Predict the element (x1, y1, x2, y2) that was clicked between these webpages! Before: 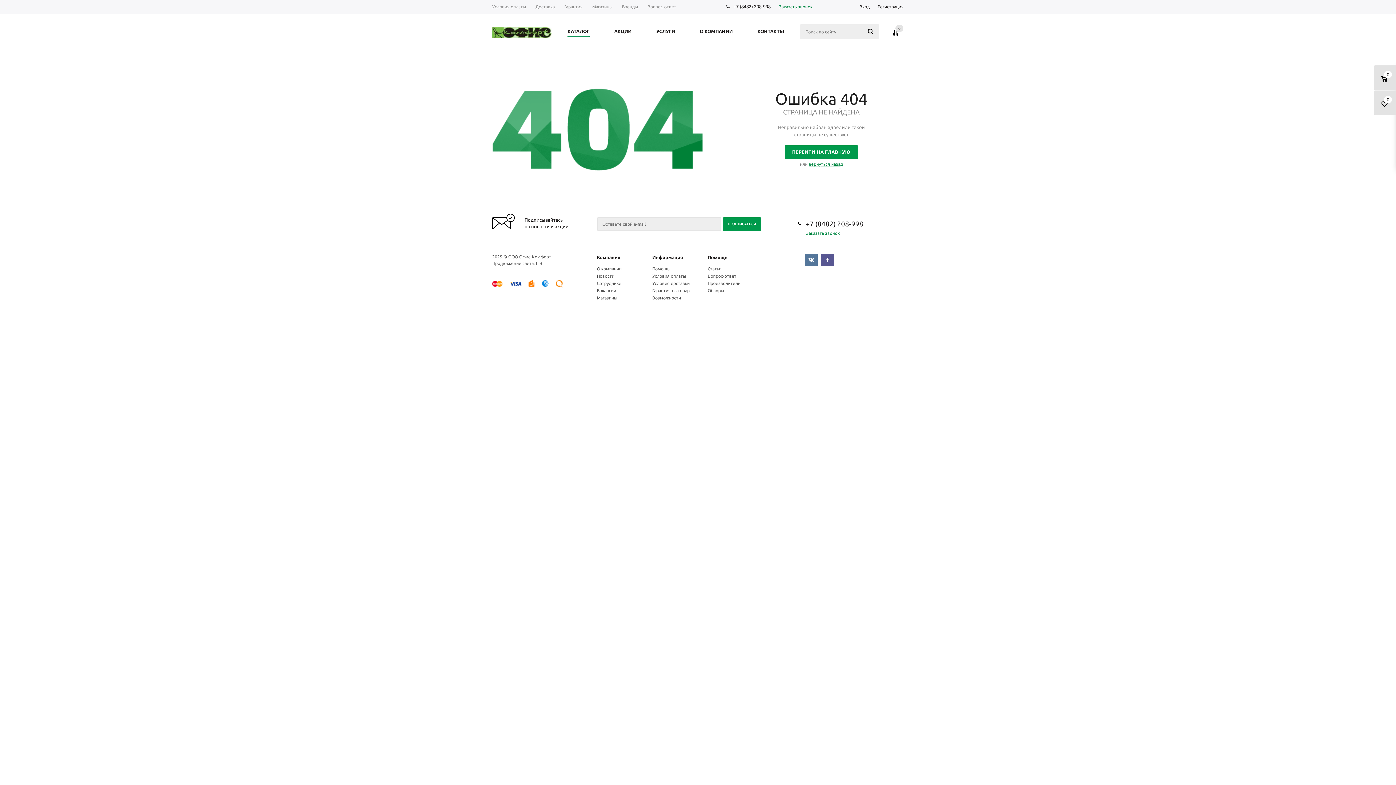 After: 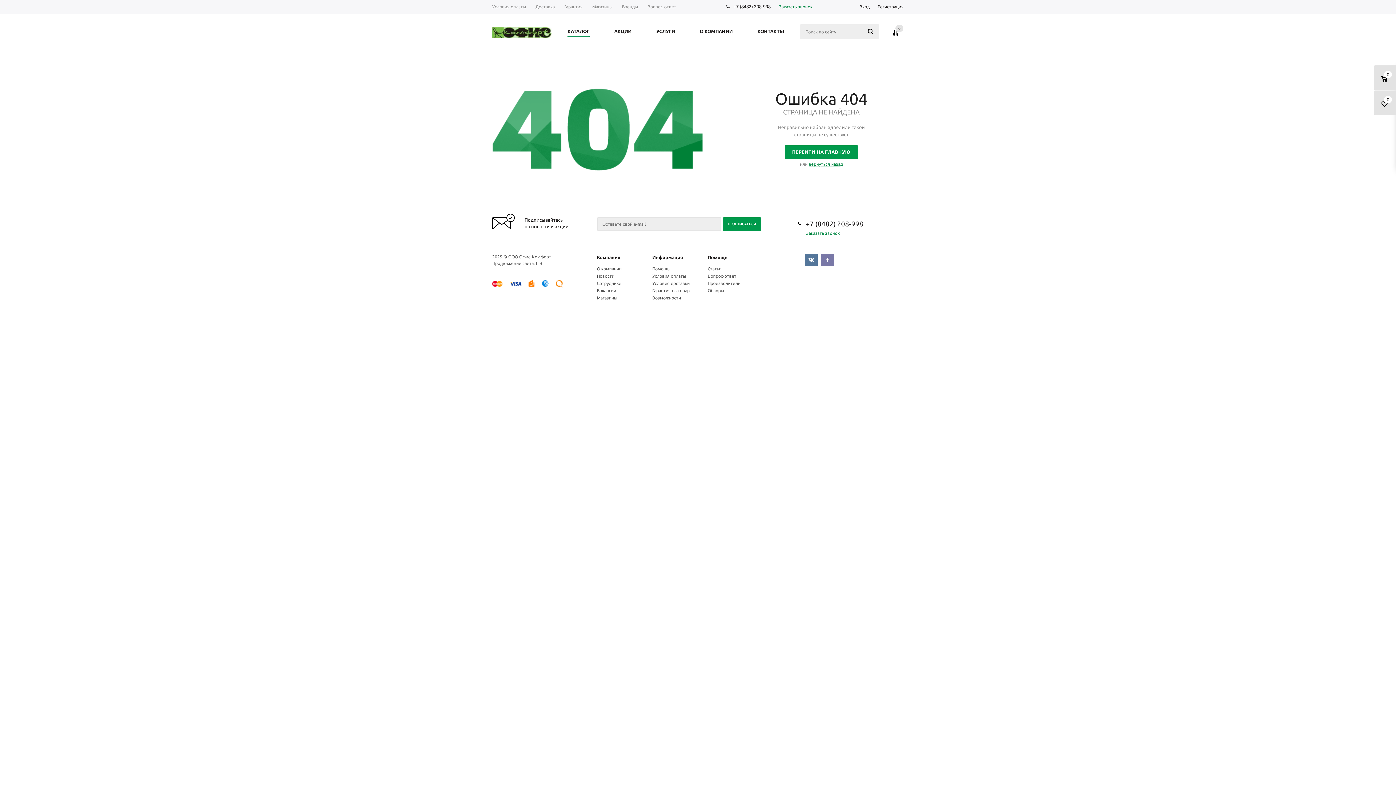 Action: bbox: (821, 253, 834, 270)